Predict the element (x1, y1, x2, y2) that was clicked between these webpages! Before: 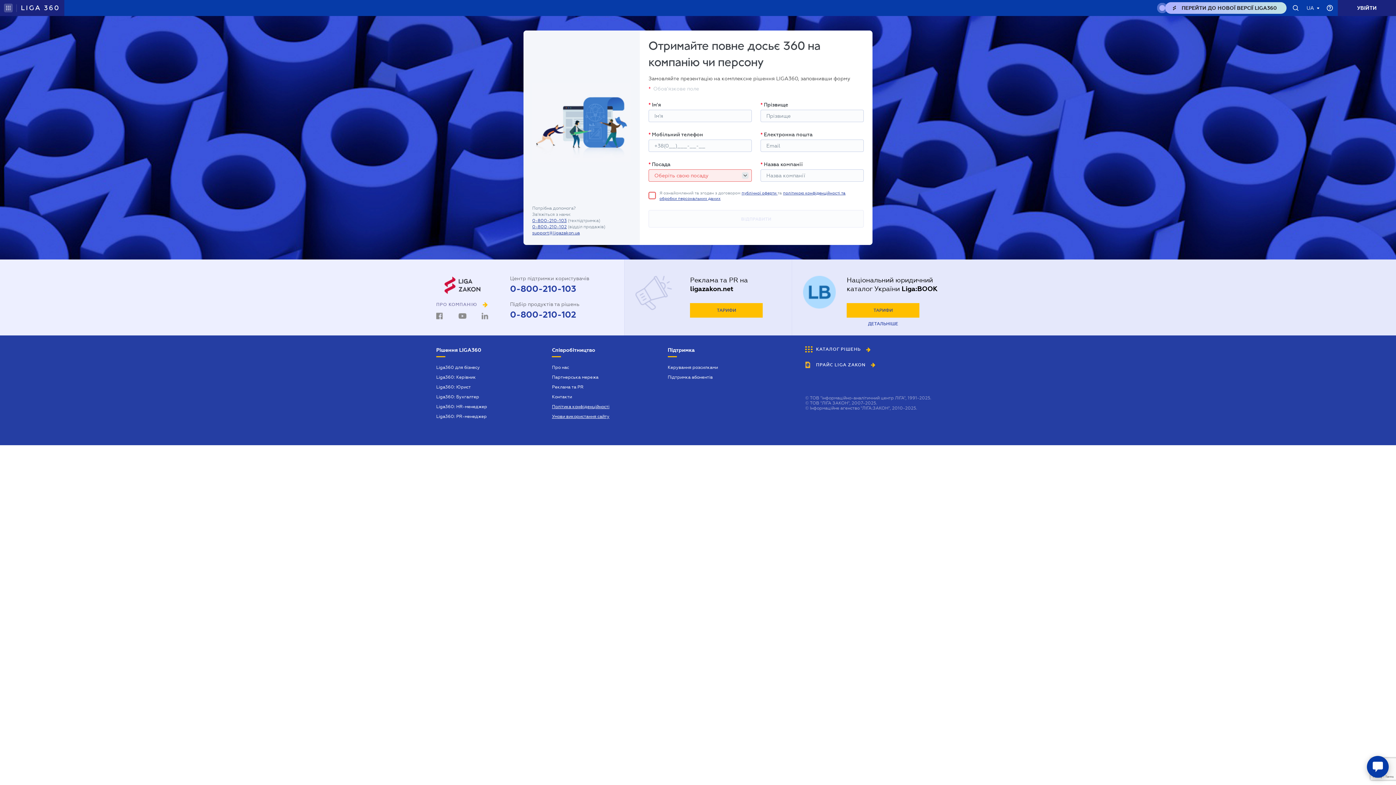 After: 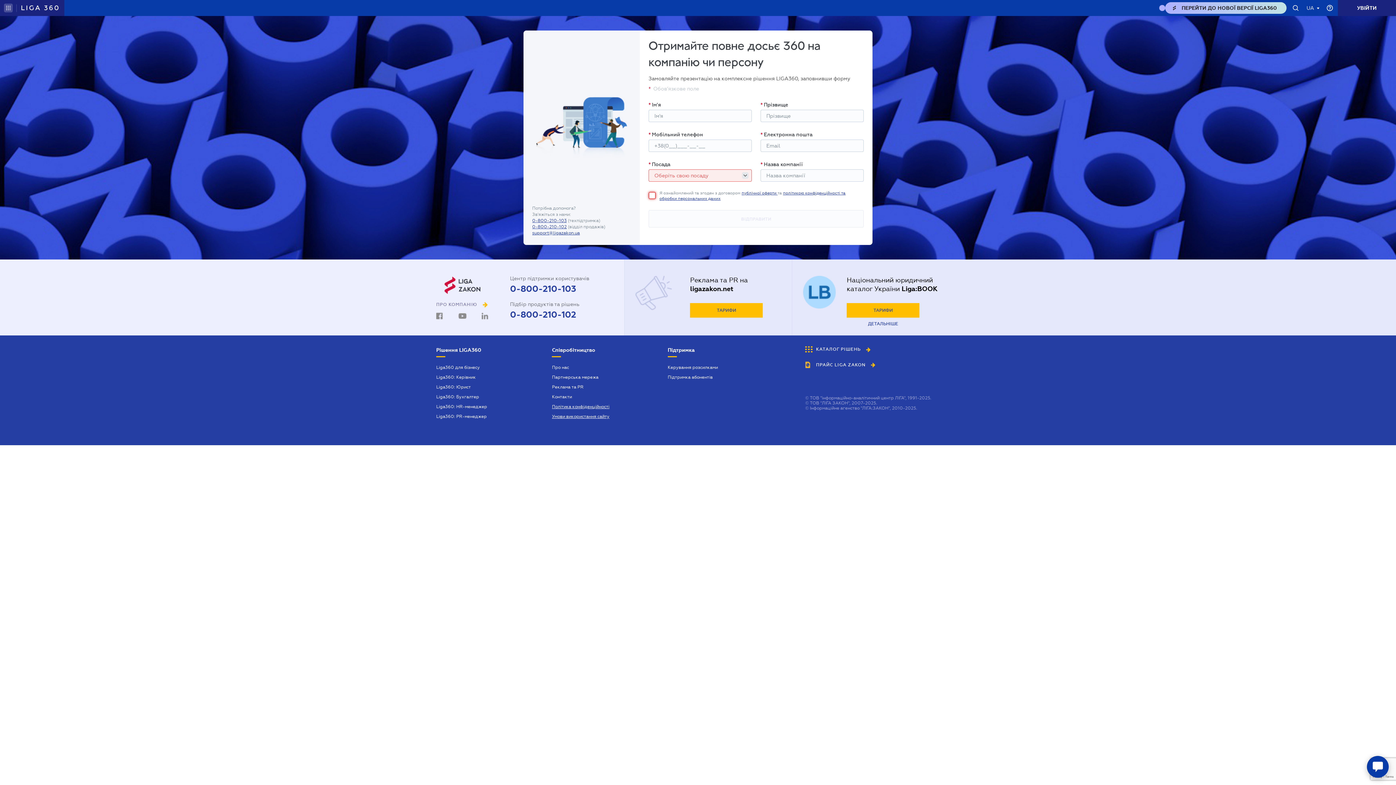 Action: label: ПЕРЕЙТИ ДО НОВОЇ ВЕРСІЇ LIGA360 bbox: (1165, 2, 1286, 13)